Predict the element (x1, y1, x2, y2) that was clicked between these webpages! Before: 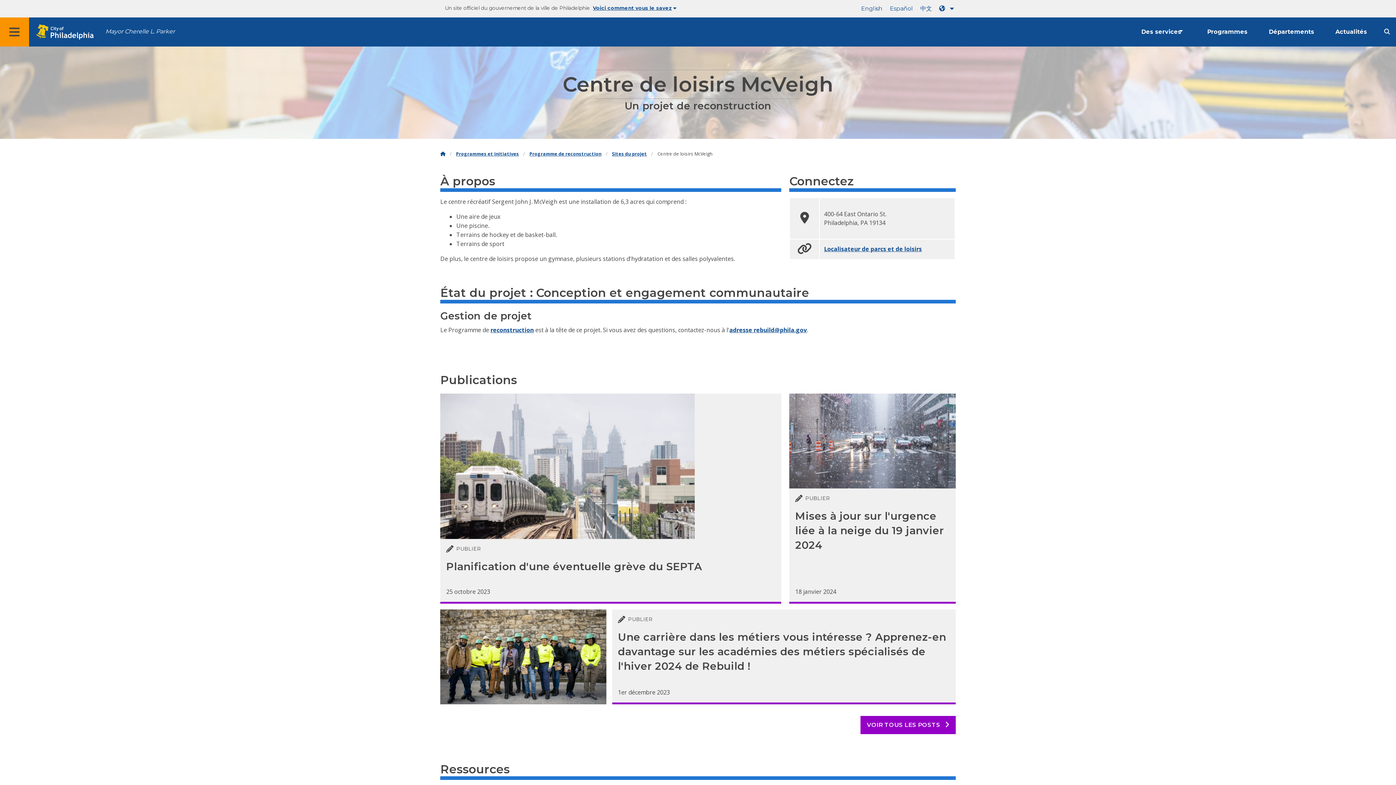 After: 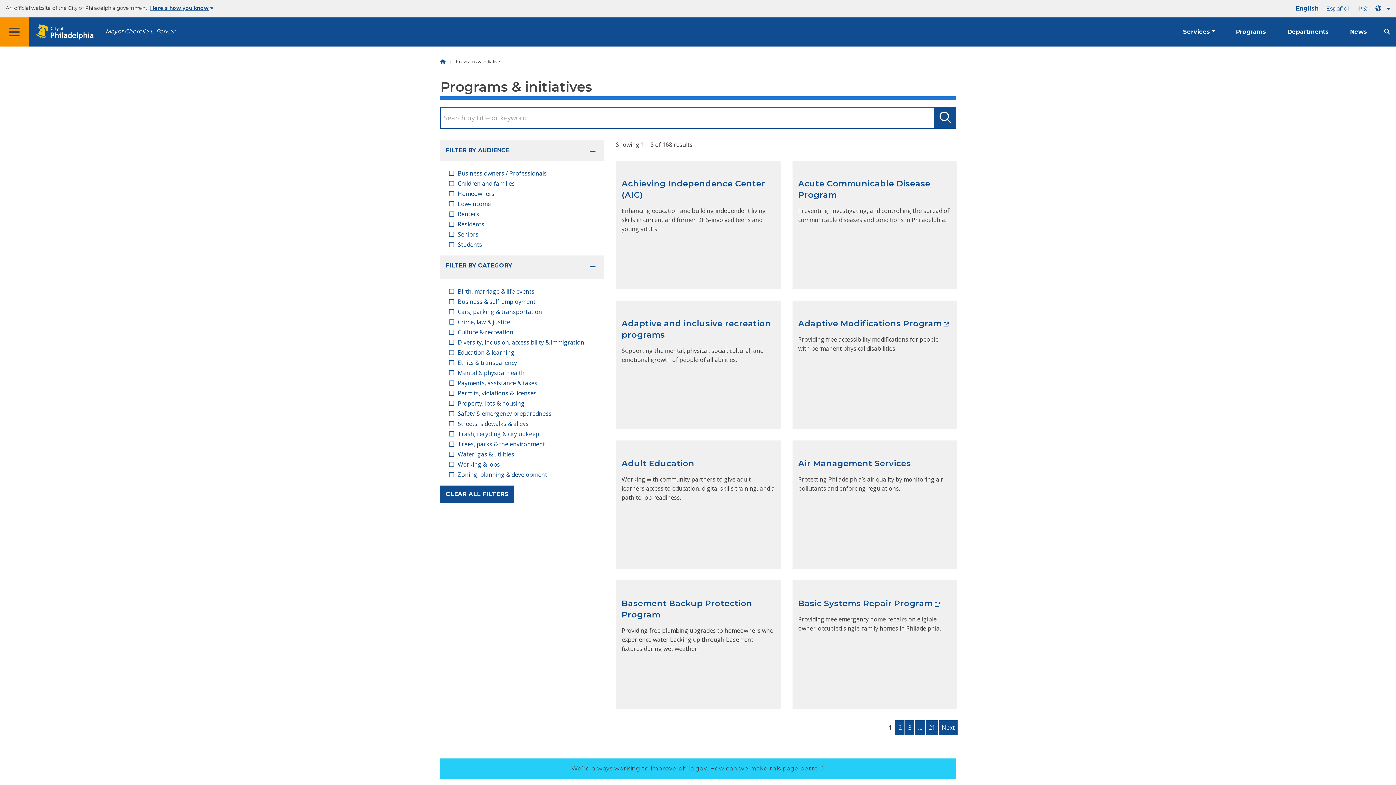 Action: bbox: (1197, 17, 1257, 46) label: Programmes